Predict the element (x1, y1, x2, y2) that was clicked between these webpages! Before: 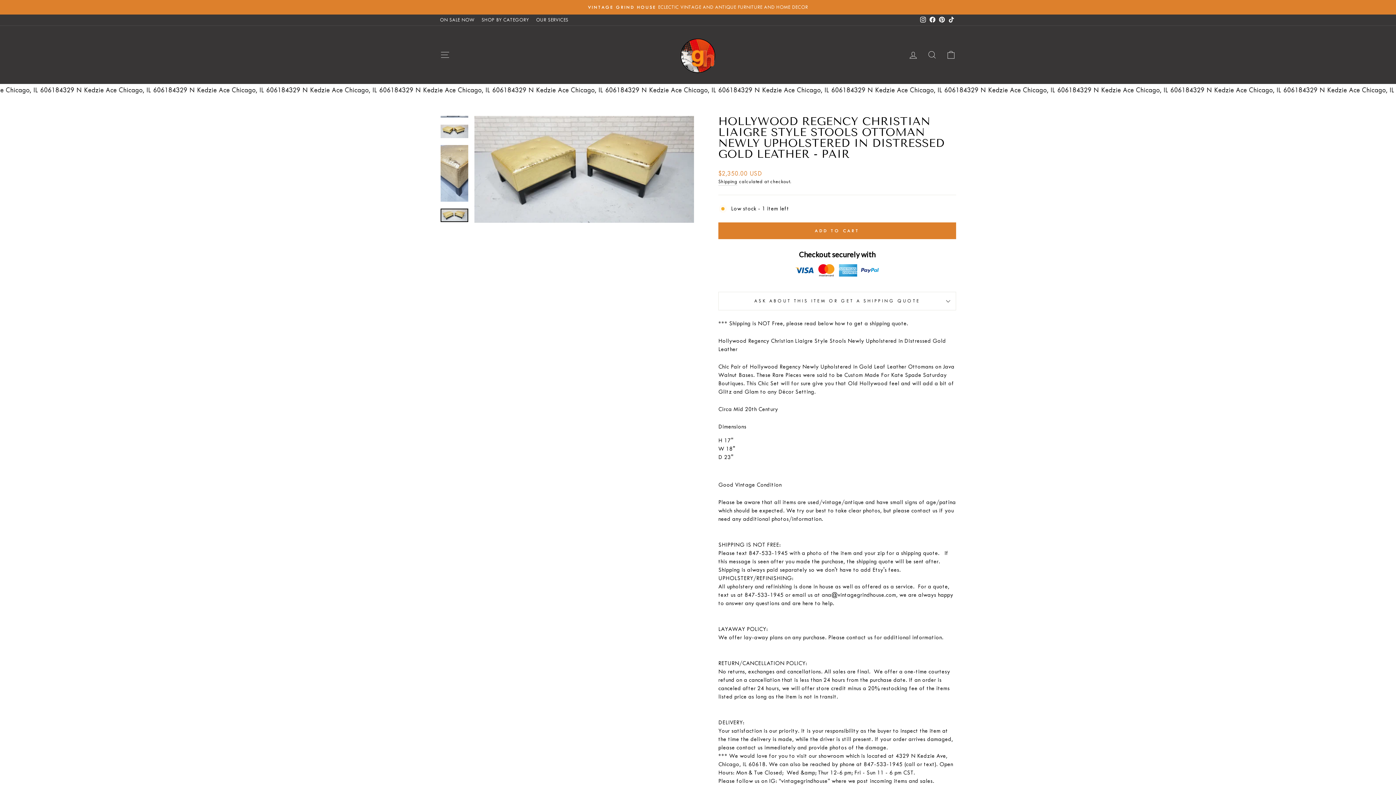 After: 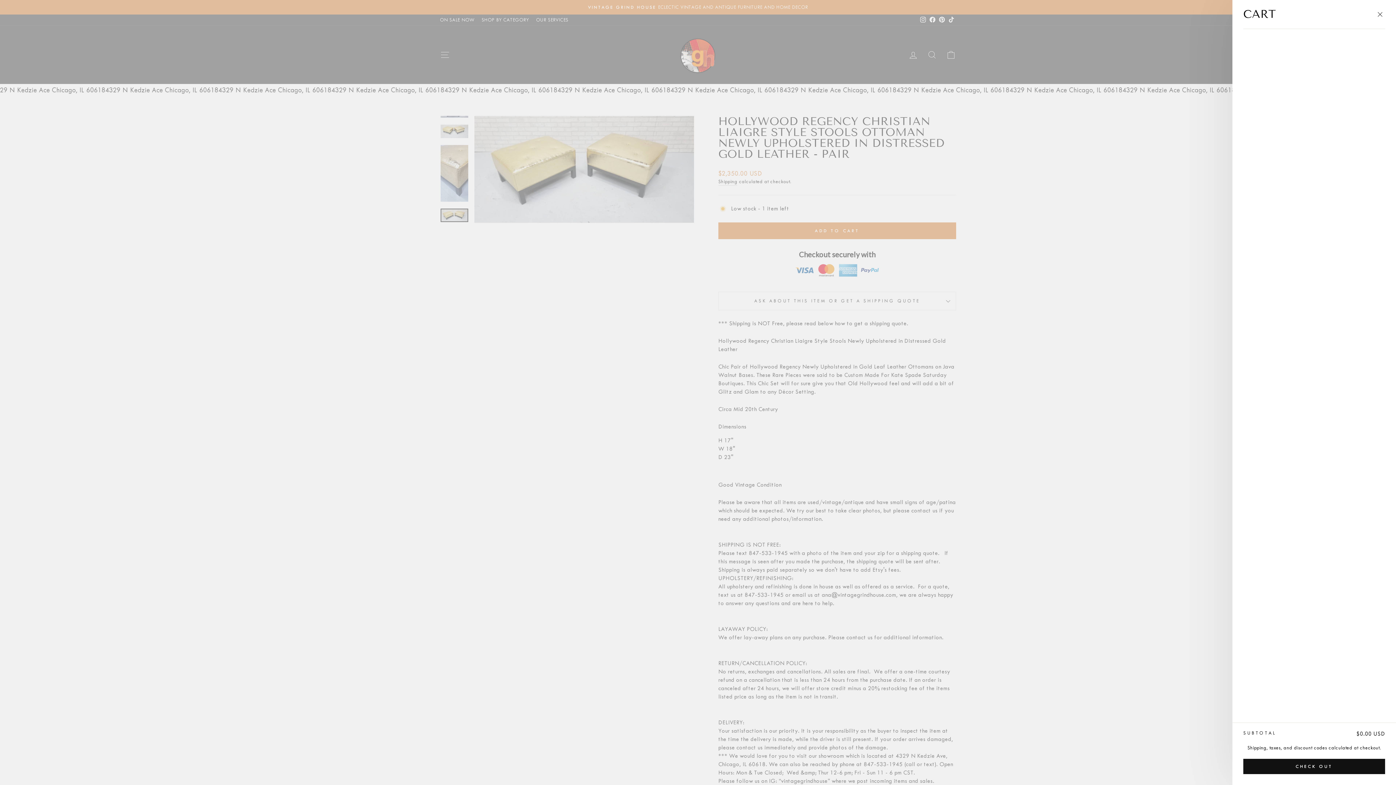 Action: label: CART bbox: (941, 47, 960, 62)